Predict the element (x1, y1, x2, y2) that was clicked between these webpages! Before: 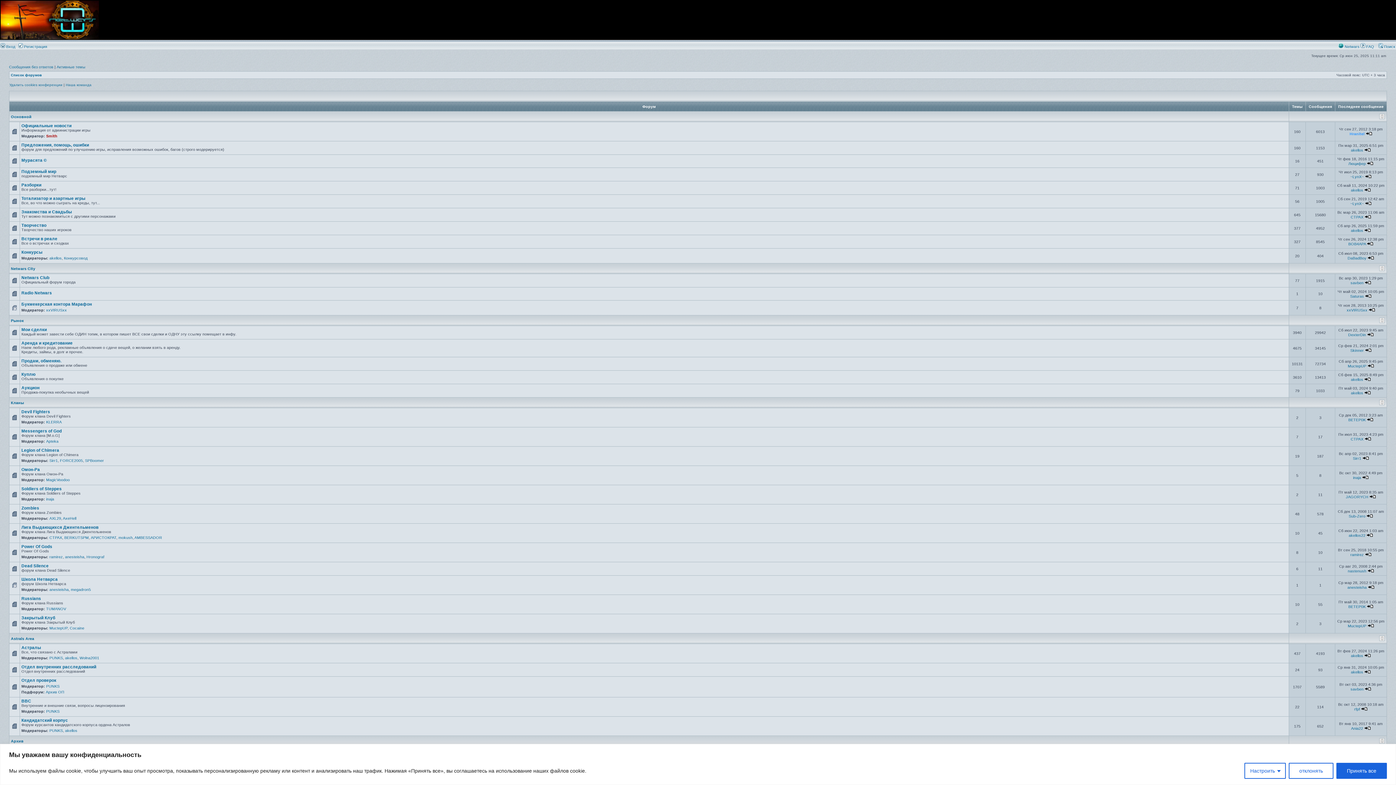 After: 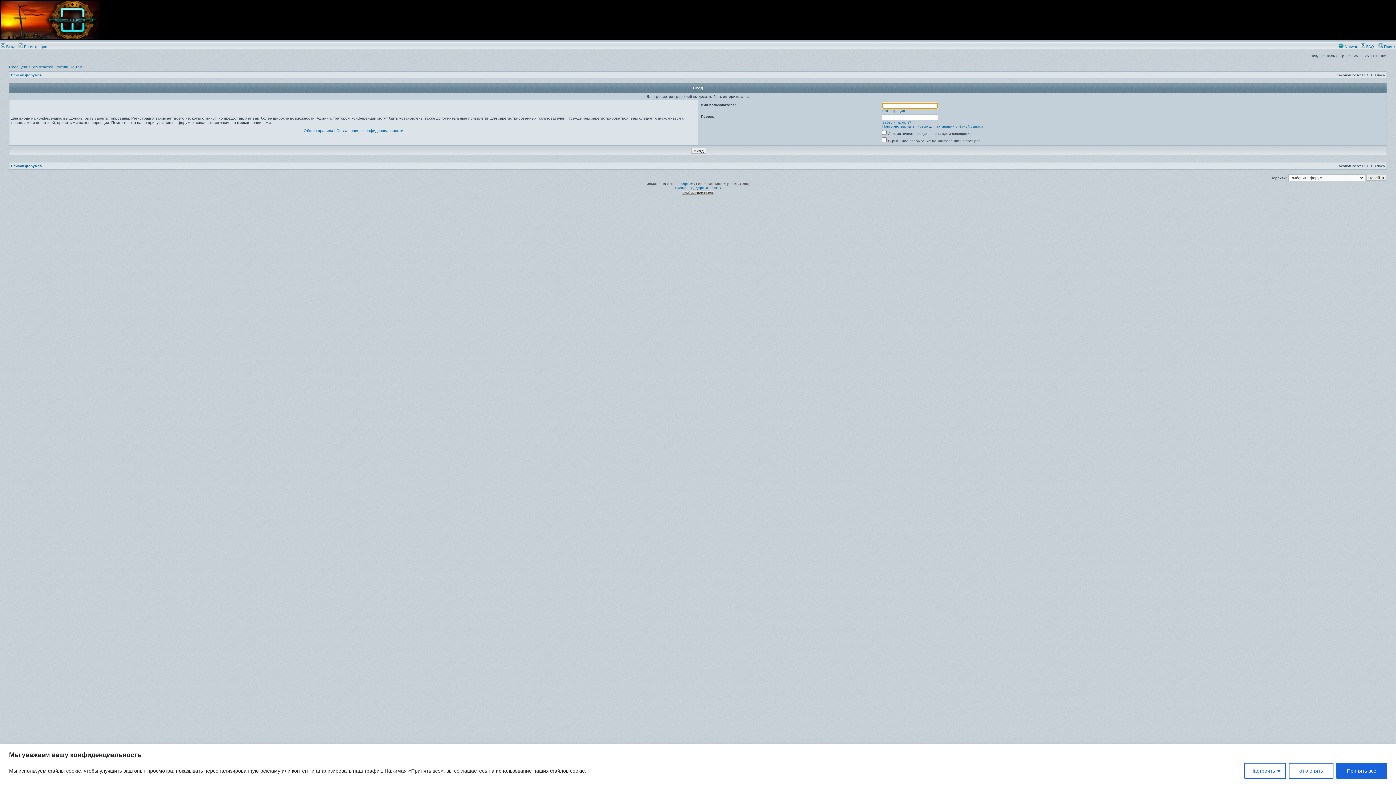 Action: bbox: (90, 535, 116, 540) label: АРИСТОКРАТ